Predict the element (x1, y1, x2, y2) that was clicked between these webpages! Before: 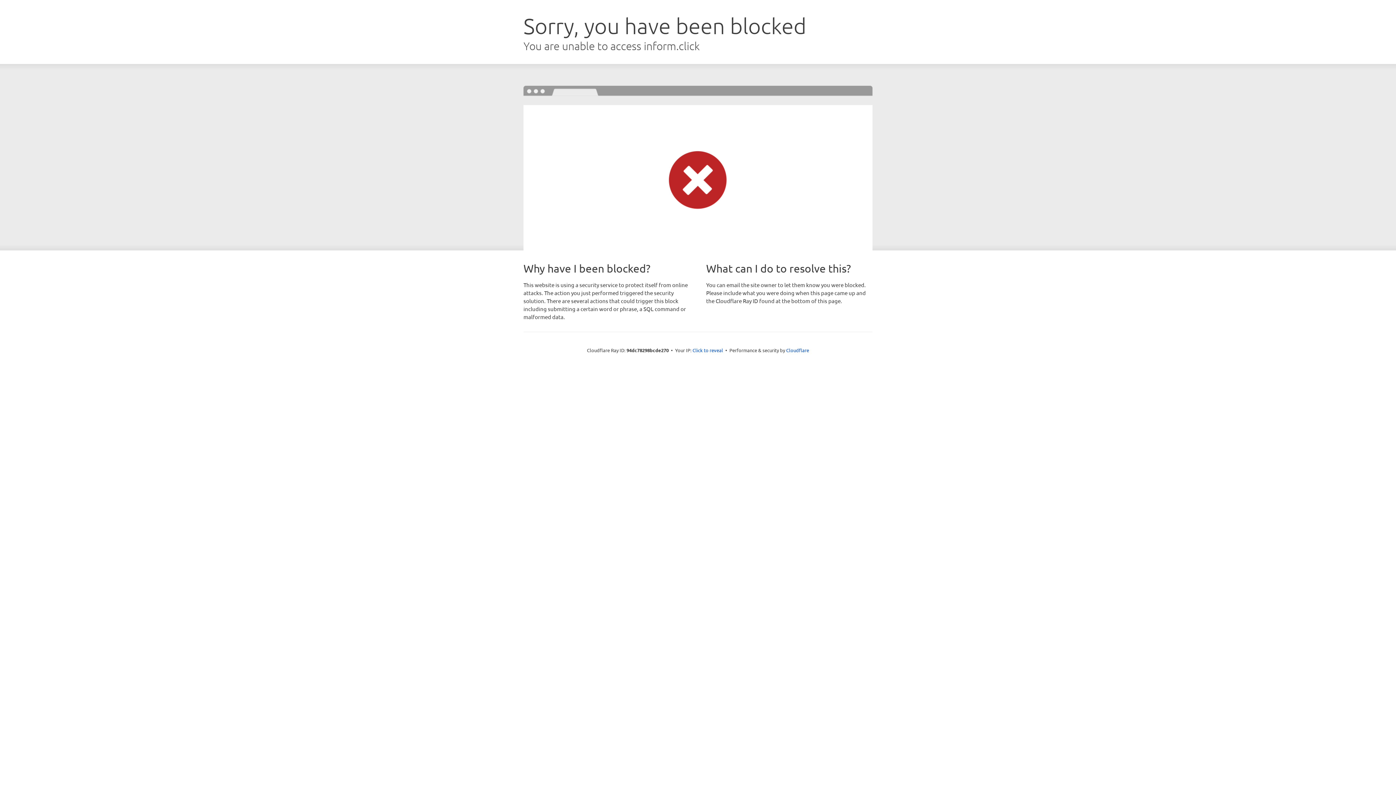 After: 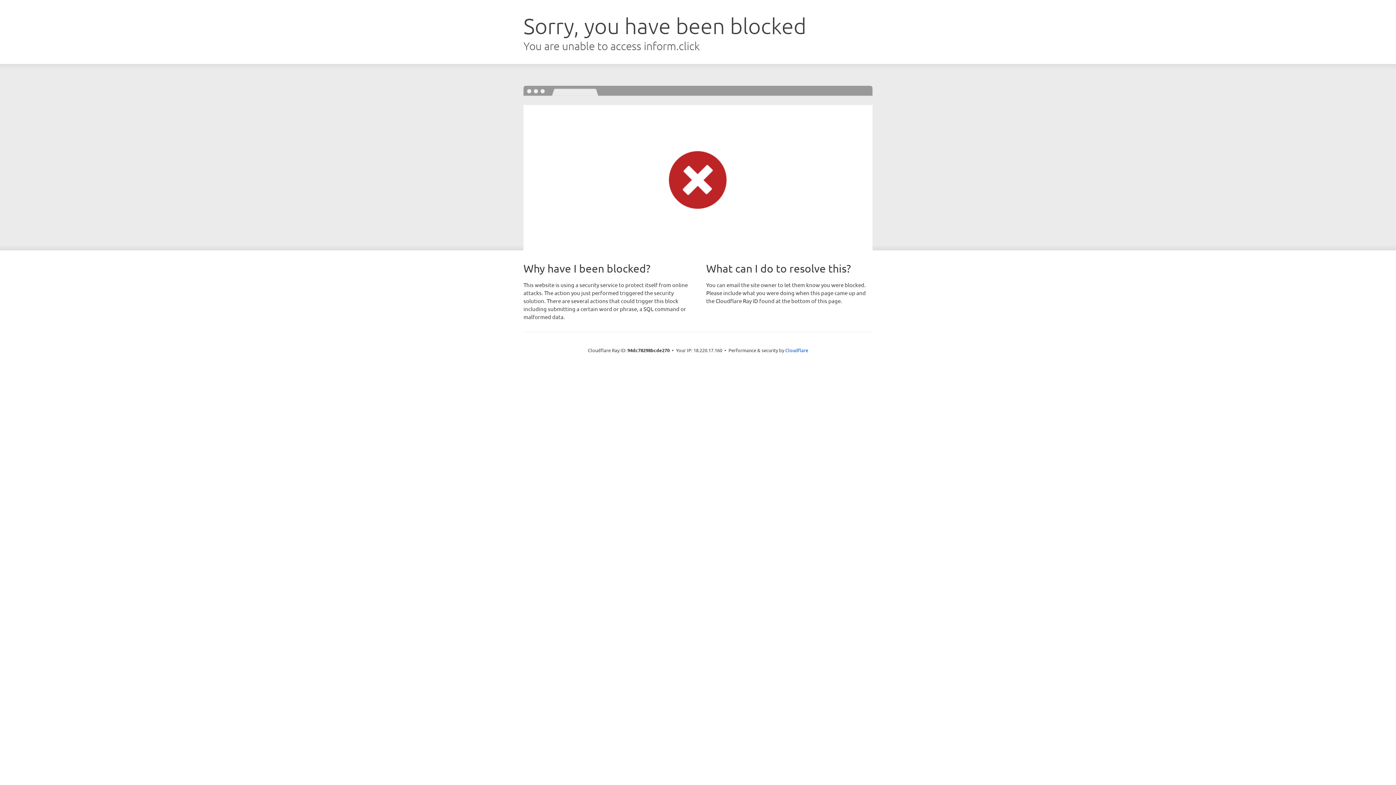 Action: label: Click to reveal bbox: (692, 346, 723, 353)